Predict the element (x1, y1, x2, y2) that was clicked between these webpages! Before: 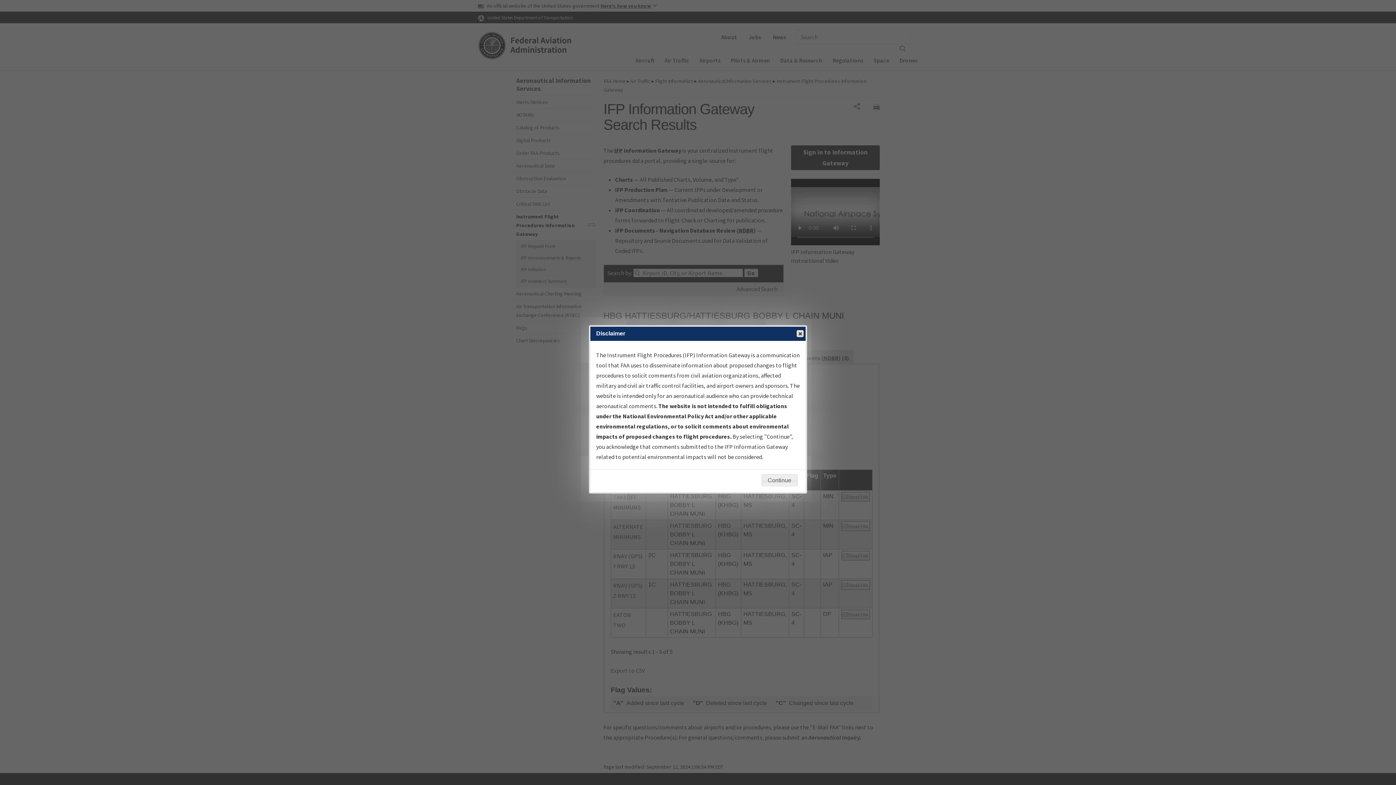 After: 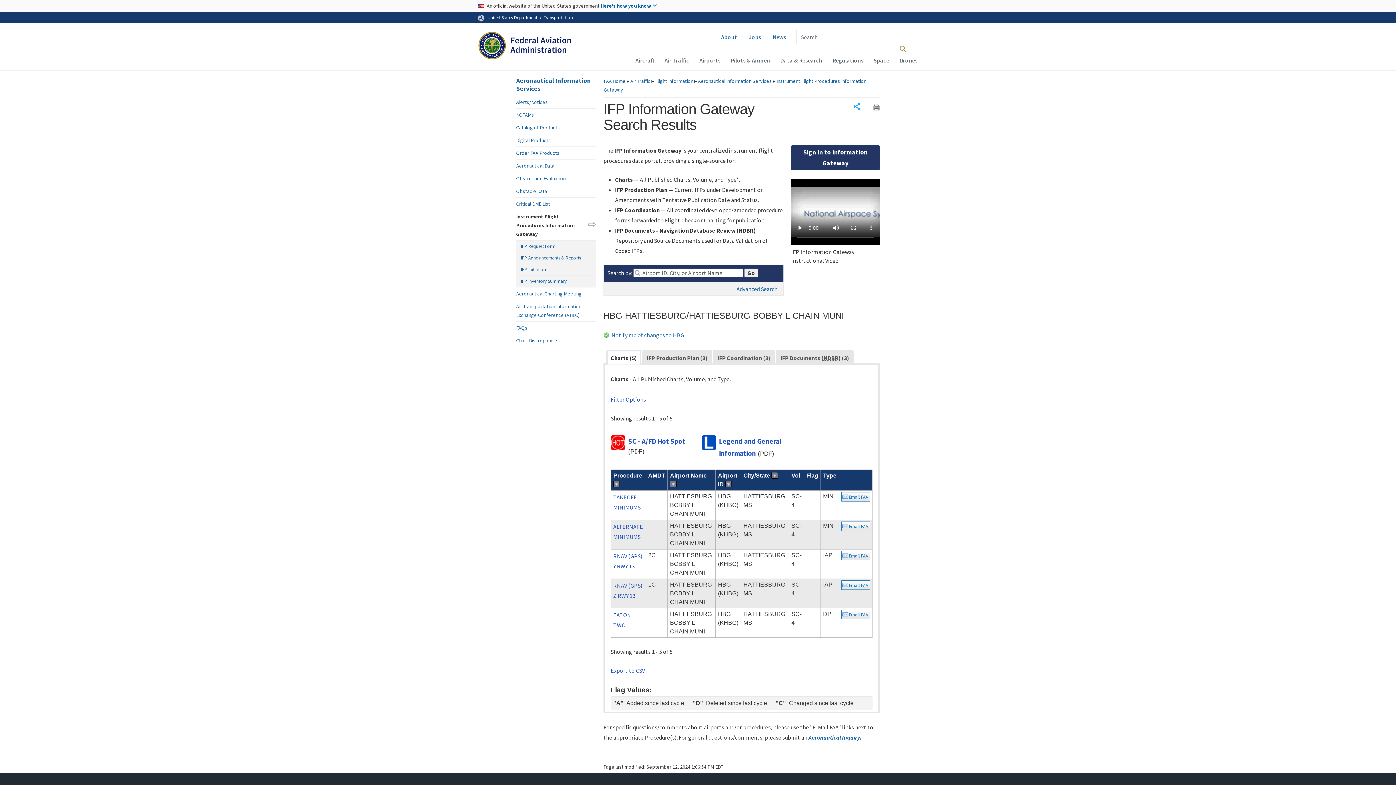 Action: bbox: (796, 330, 804, 337) label: Close